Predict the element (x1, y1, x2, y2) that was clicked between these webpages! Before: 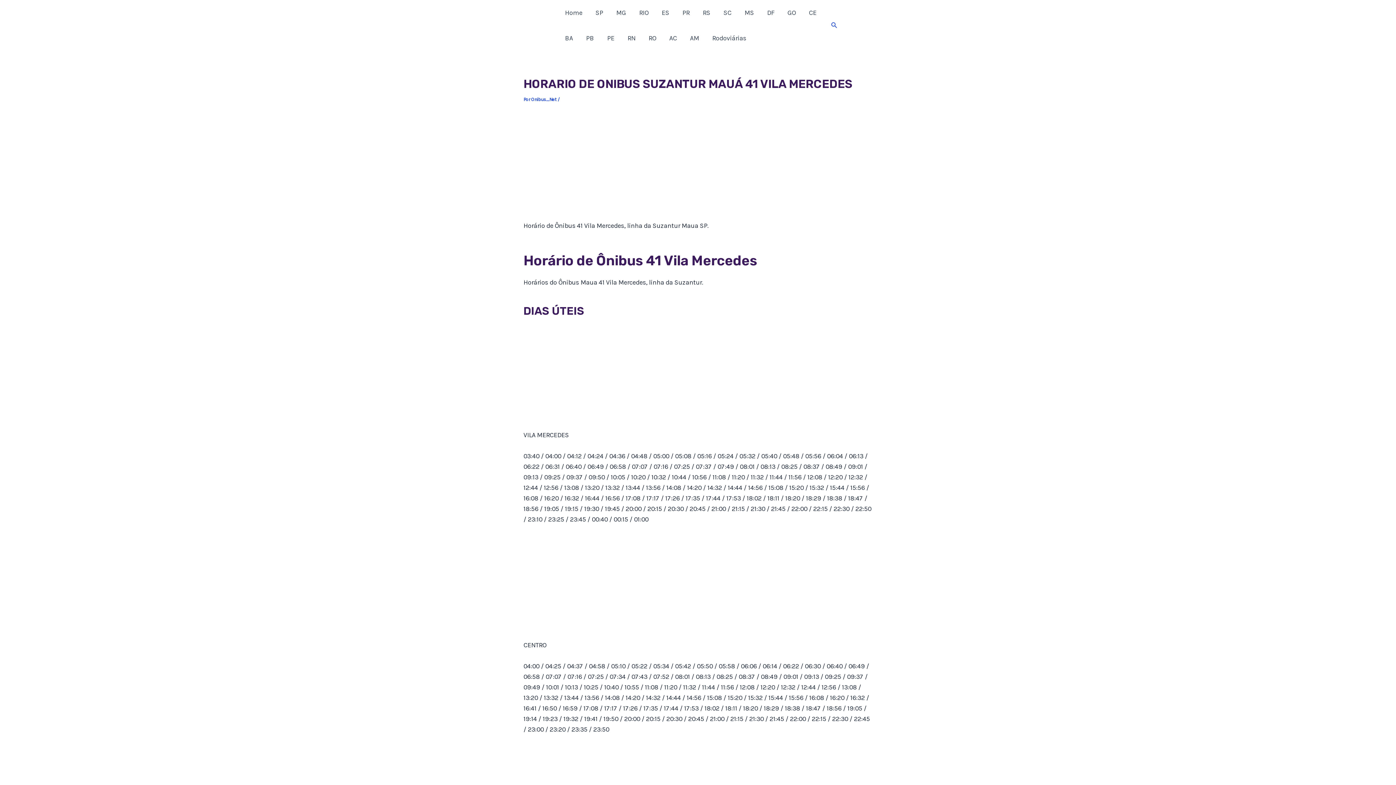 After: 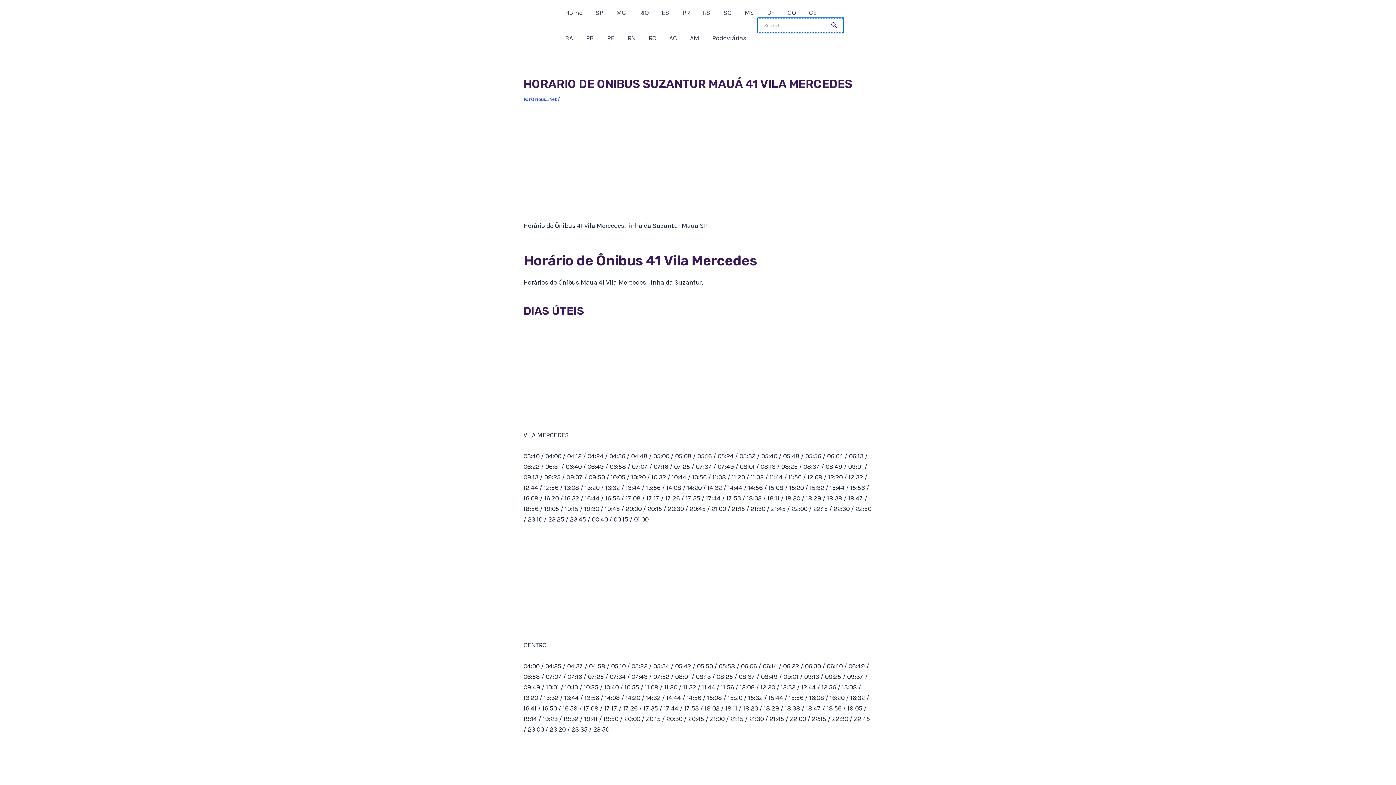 Action: bbox: (831, 20, 837, 30) label: Search button